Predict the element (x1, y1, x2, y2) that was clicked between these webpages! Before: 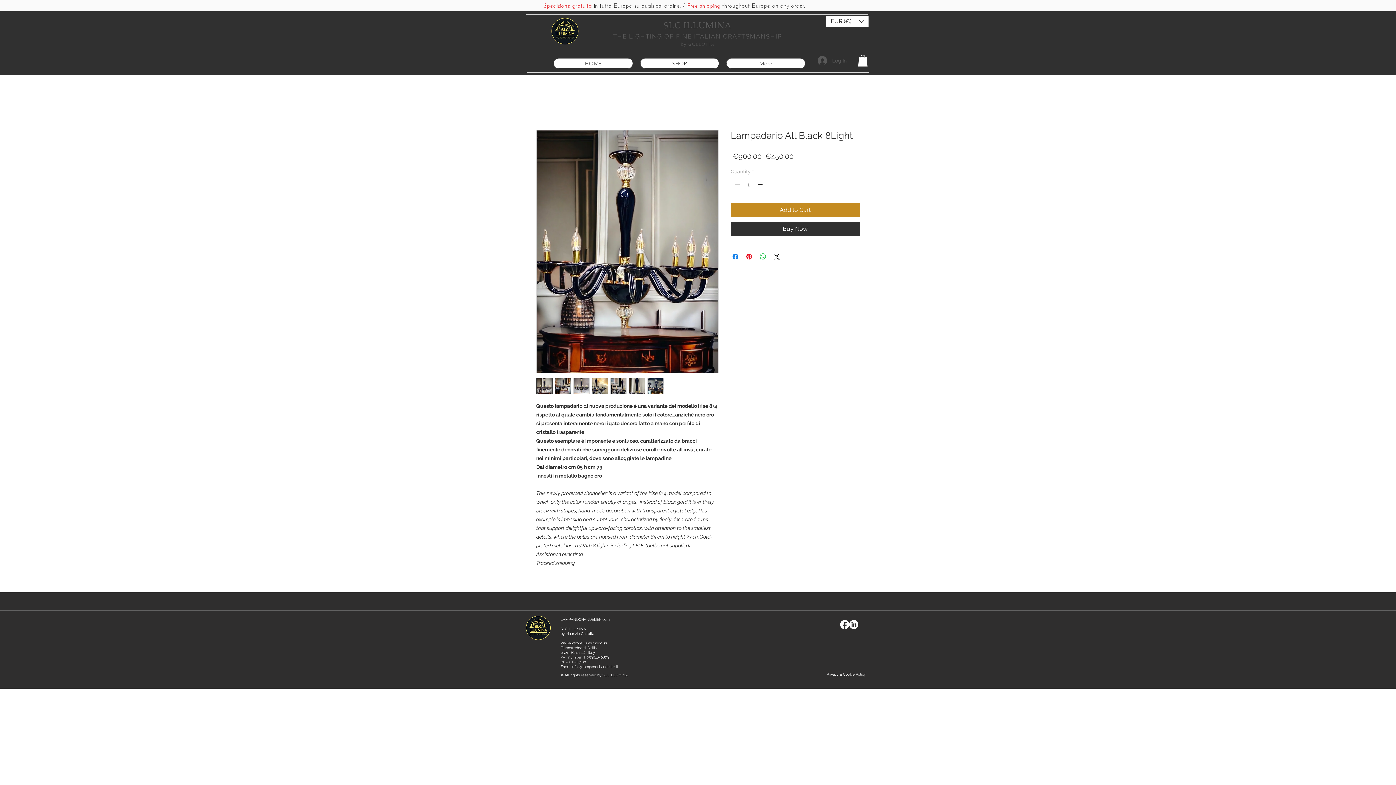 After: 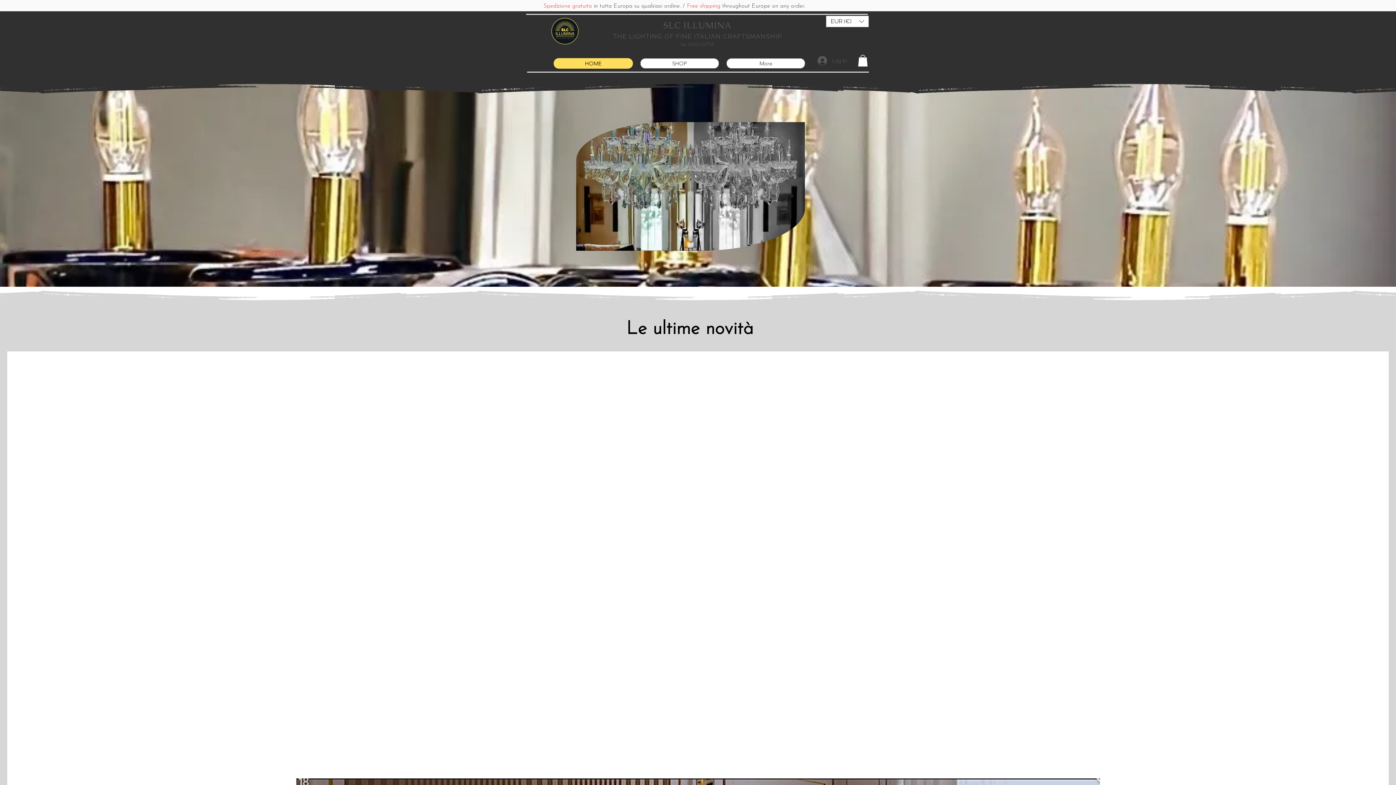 Action: label: SLC ILLUMINA bbox: (663, 19, 732, 30)